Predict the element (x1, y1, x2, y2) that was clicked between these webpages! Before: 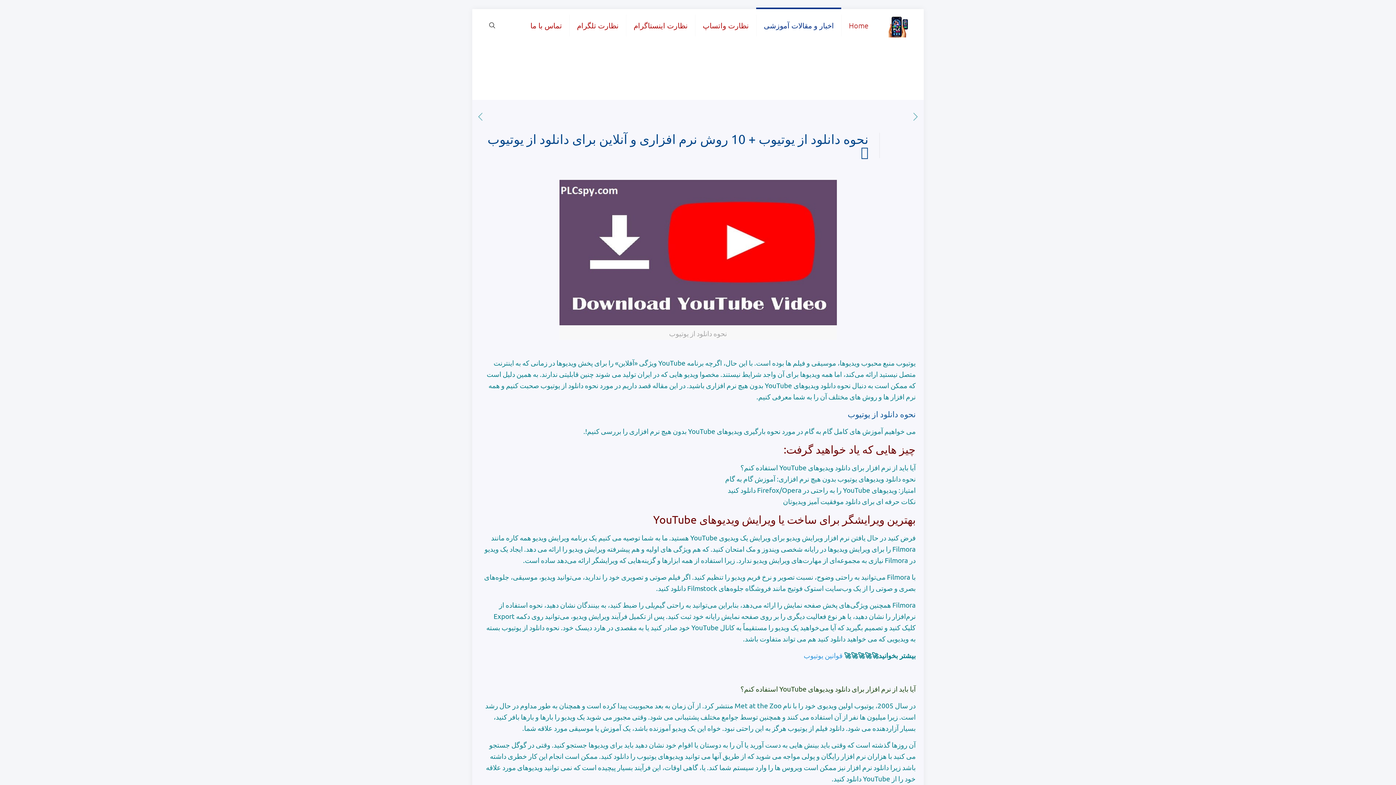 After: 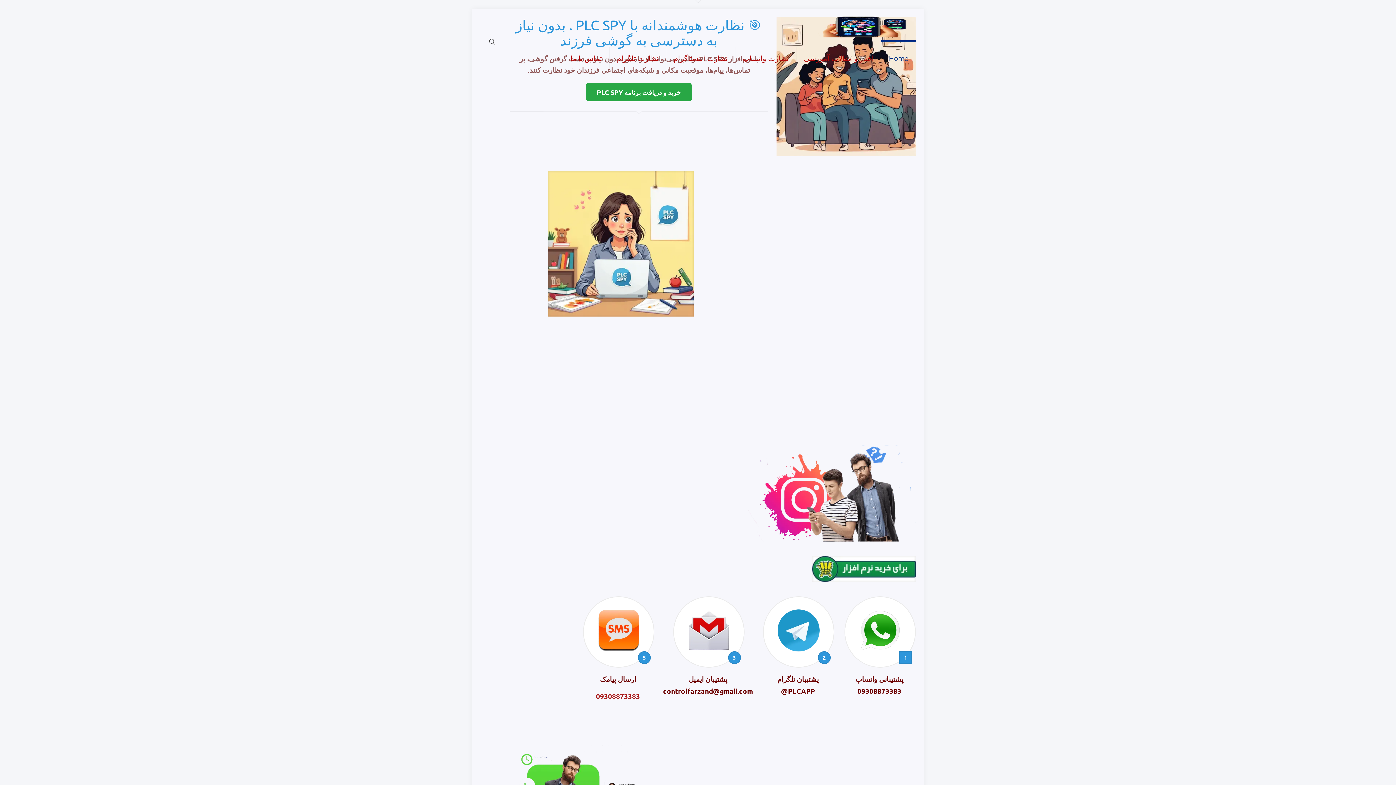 Action: bbox: (841, 9, 876, 41) label: Home